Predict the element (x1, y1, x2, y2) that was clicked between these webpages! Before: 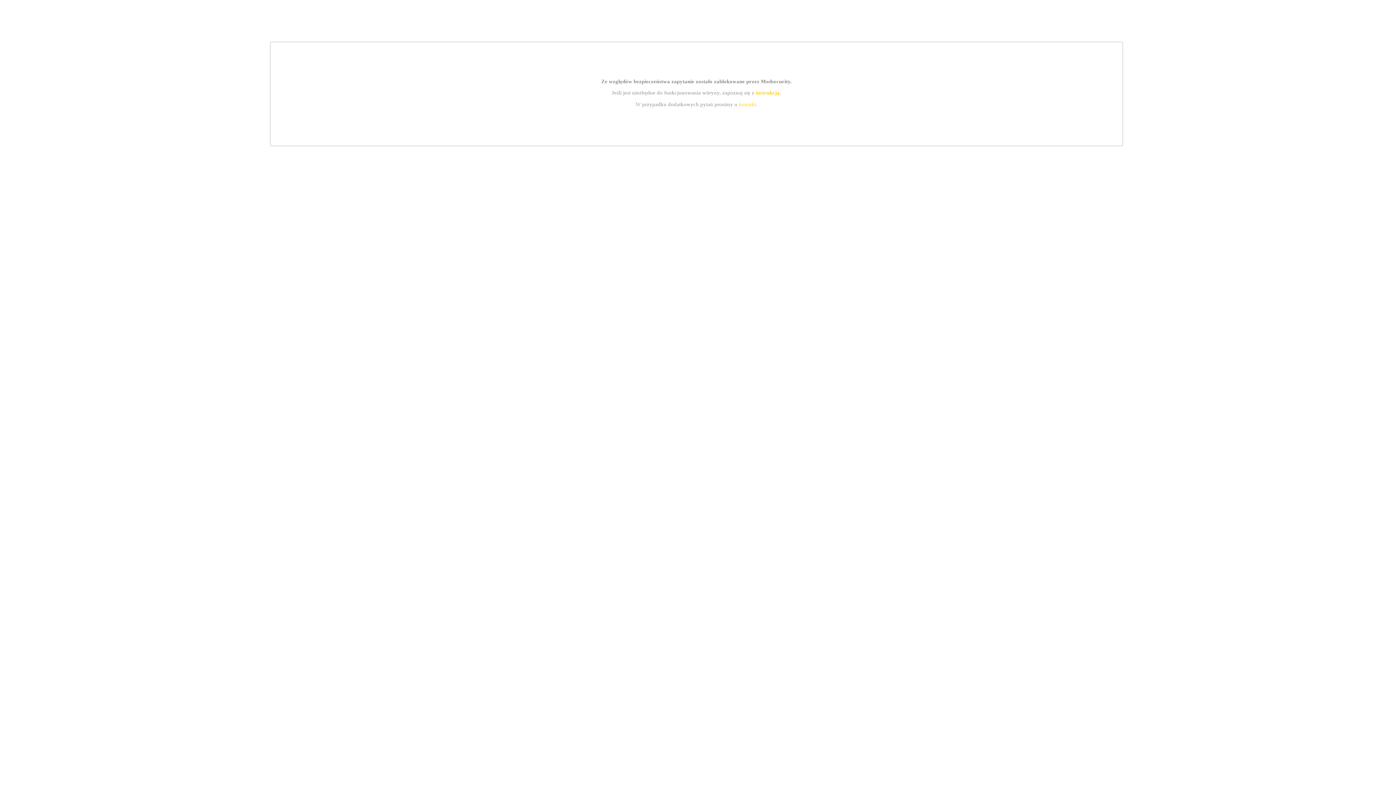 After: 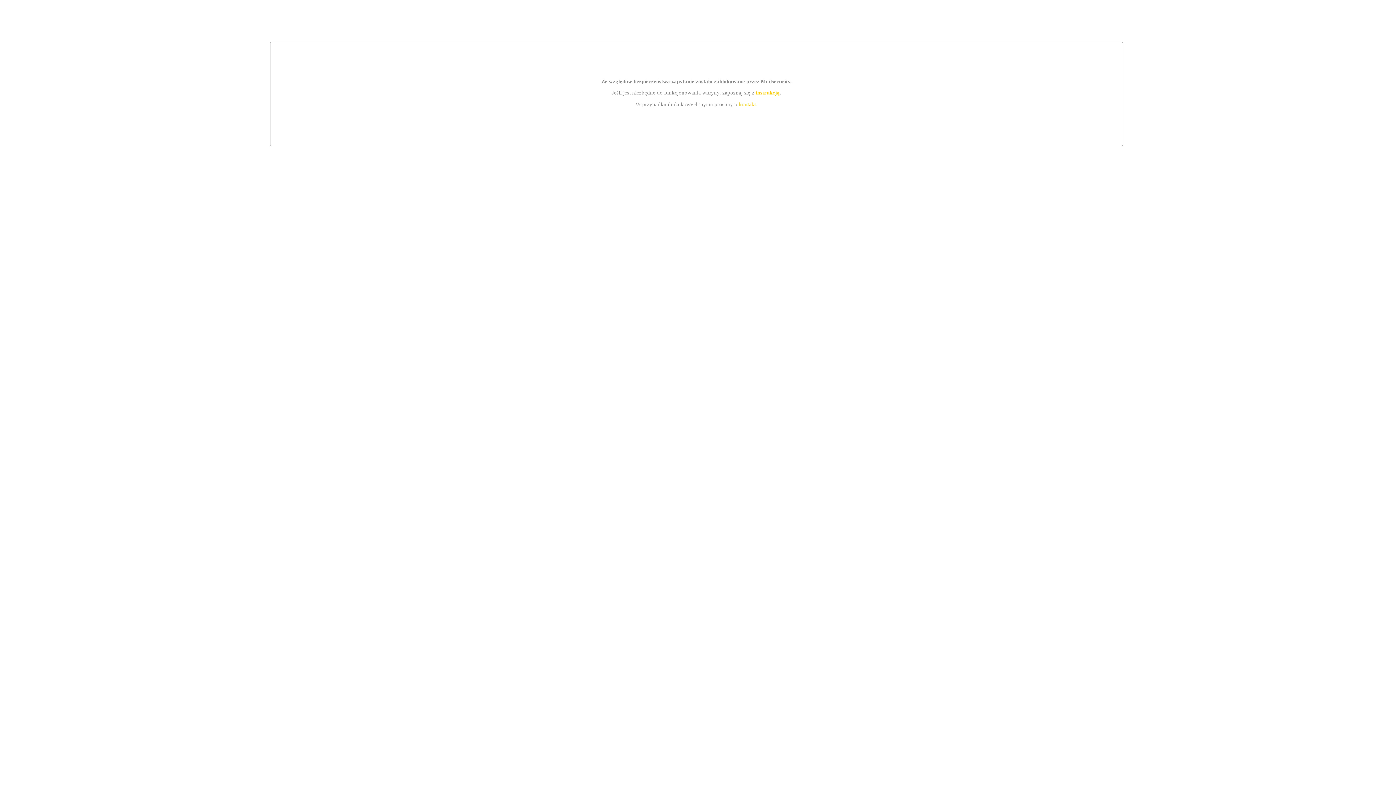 Action: bbox: (739, 101, 756, 107) label: kontakt